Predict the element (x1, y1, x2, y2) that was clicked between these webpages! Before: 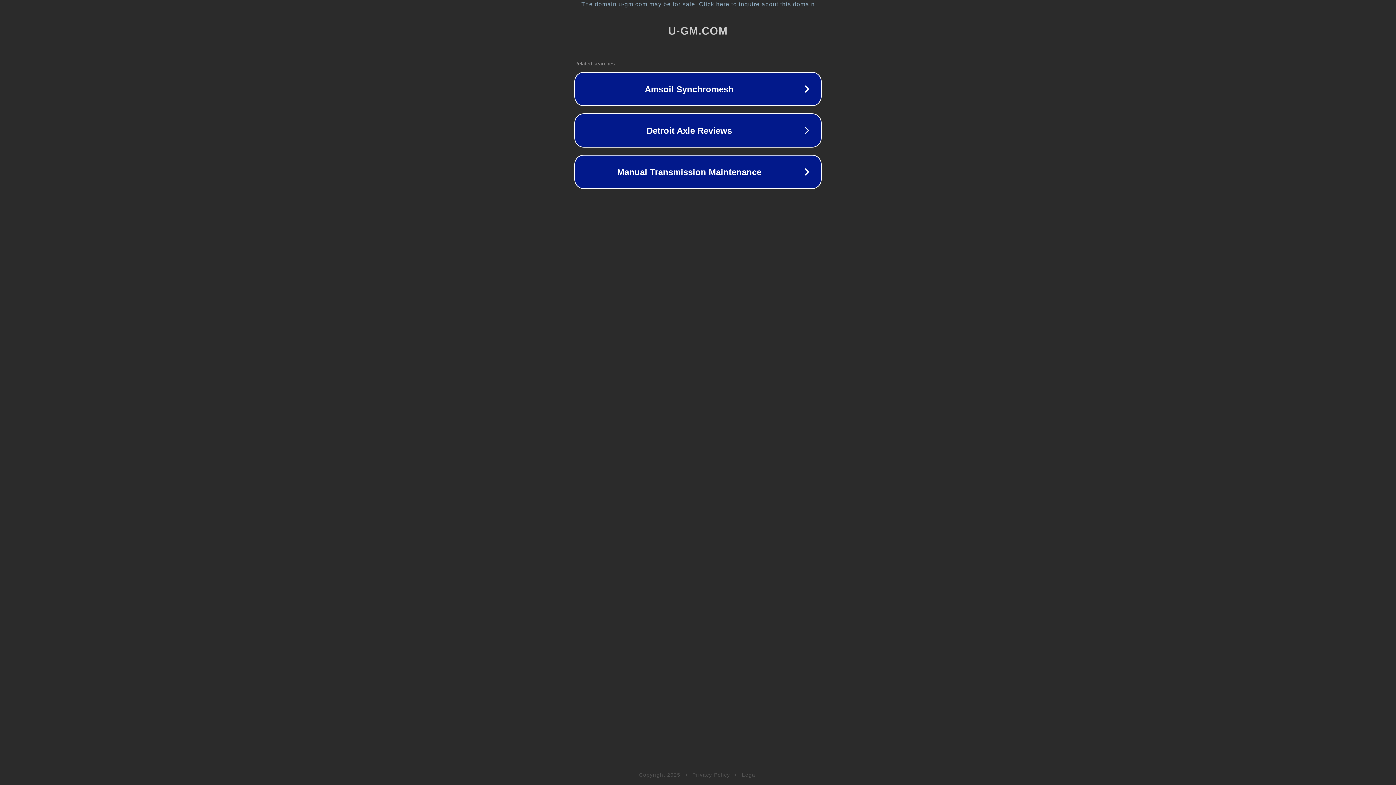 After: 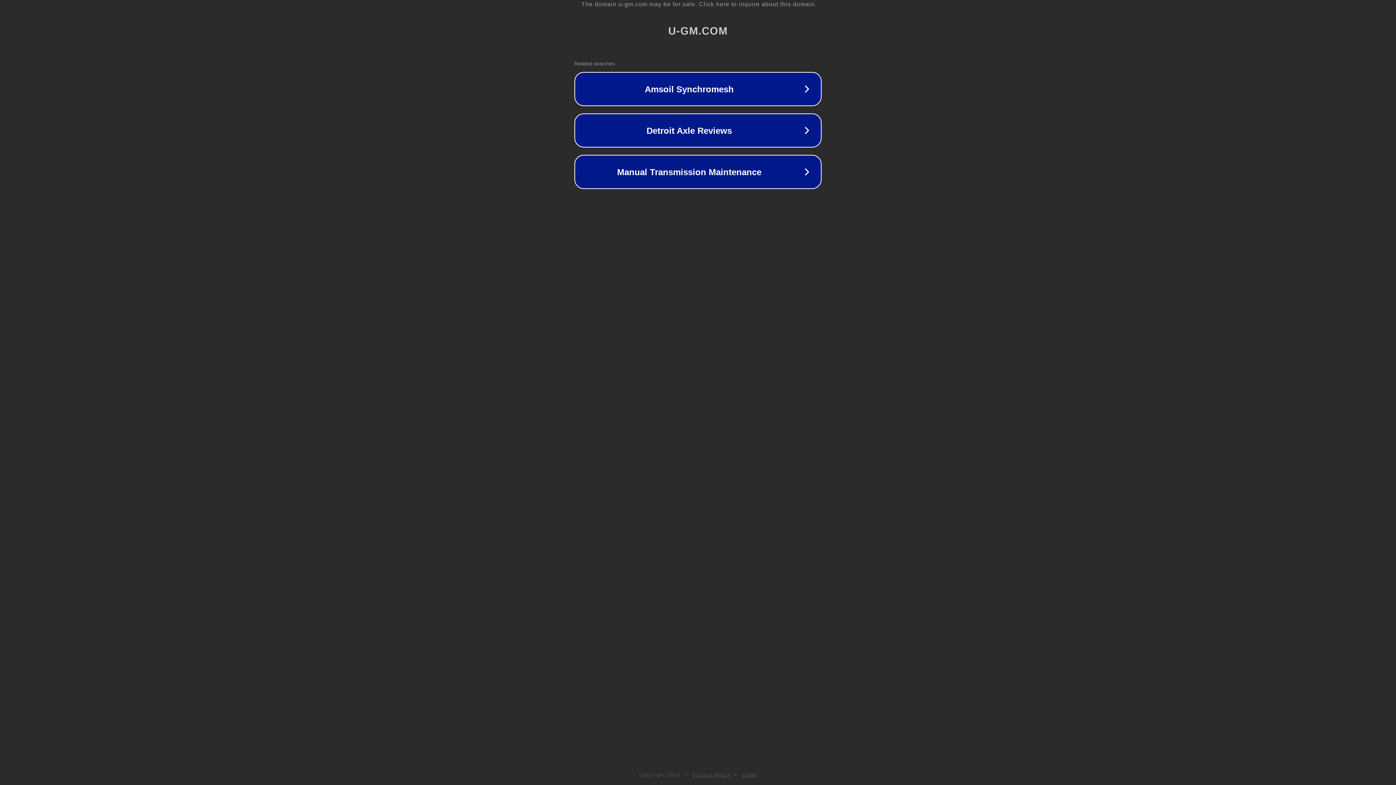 Action: bbox: (692, 772, 730, 778) label: Privacy Policy